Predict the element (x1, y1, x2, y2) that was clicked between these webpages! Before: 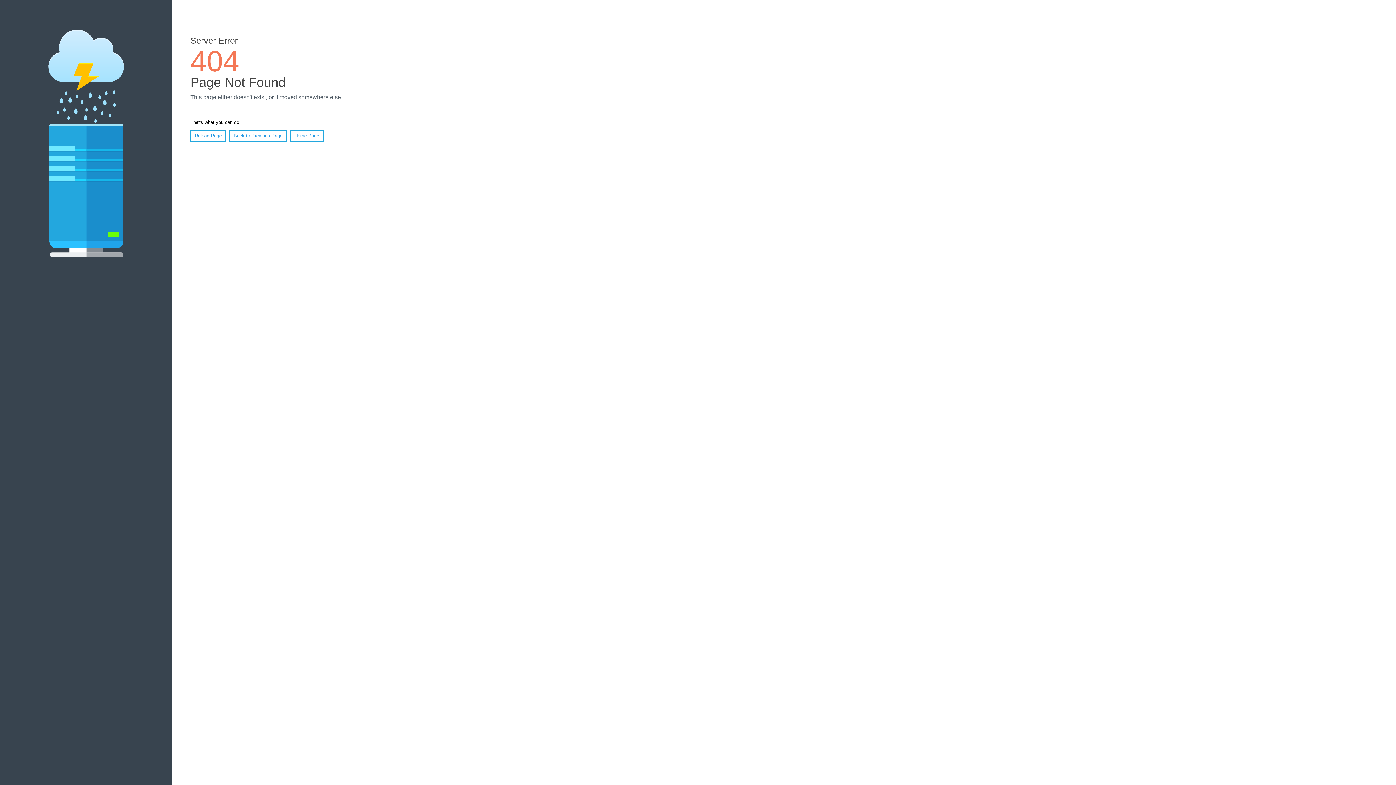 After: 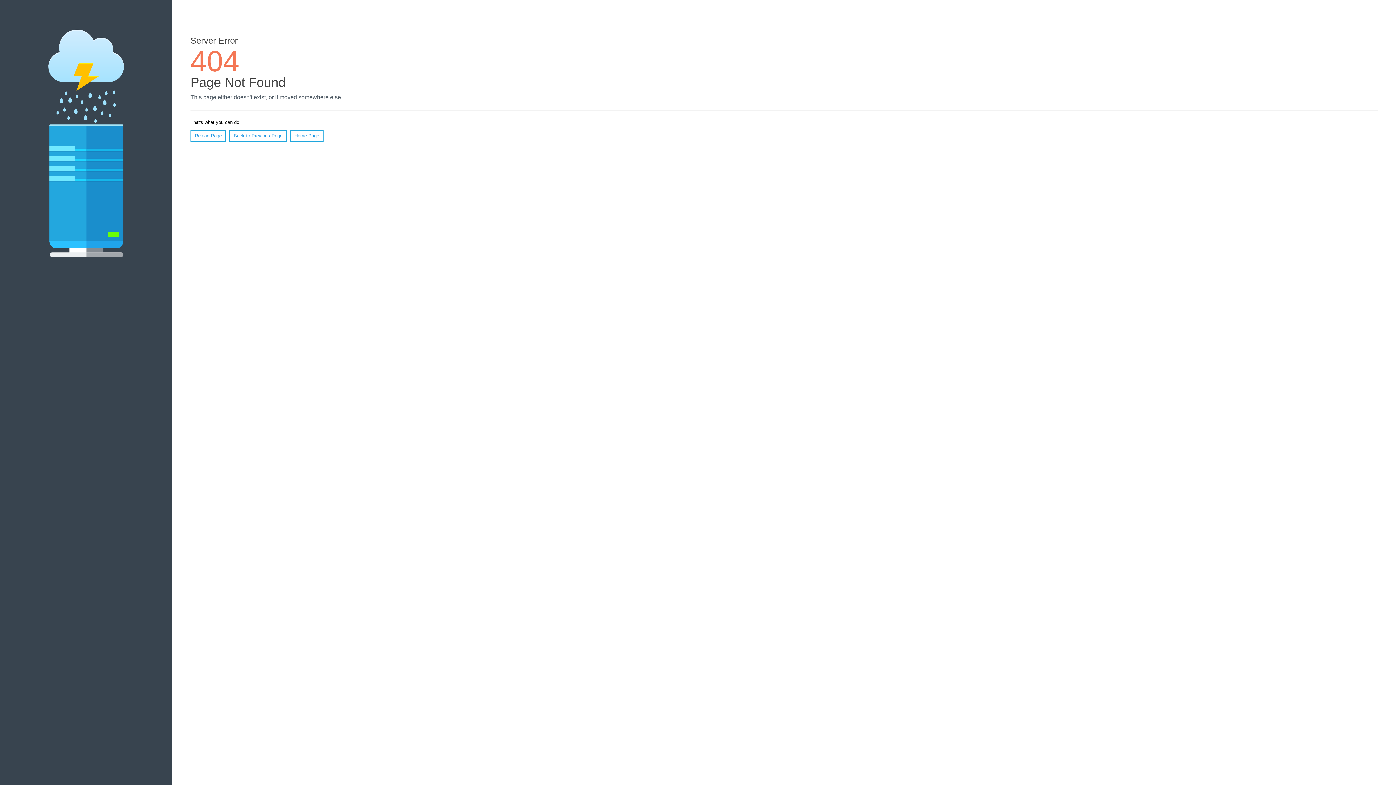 Action: bbox: (190, 130, 226, 141) label: Reload Page